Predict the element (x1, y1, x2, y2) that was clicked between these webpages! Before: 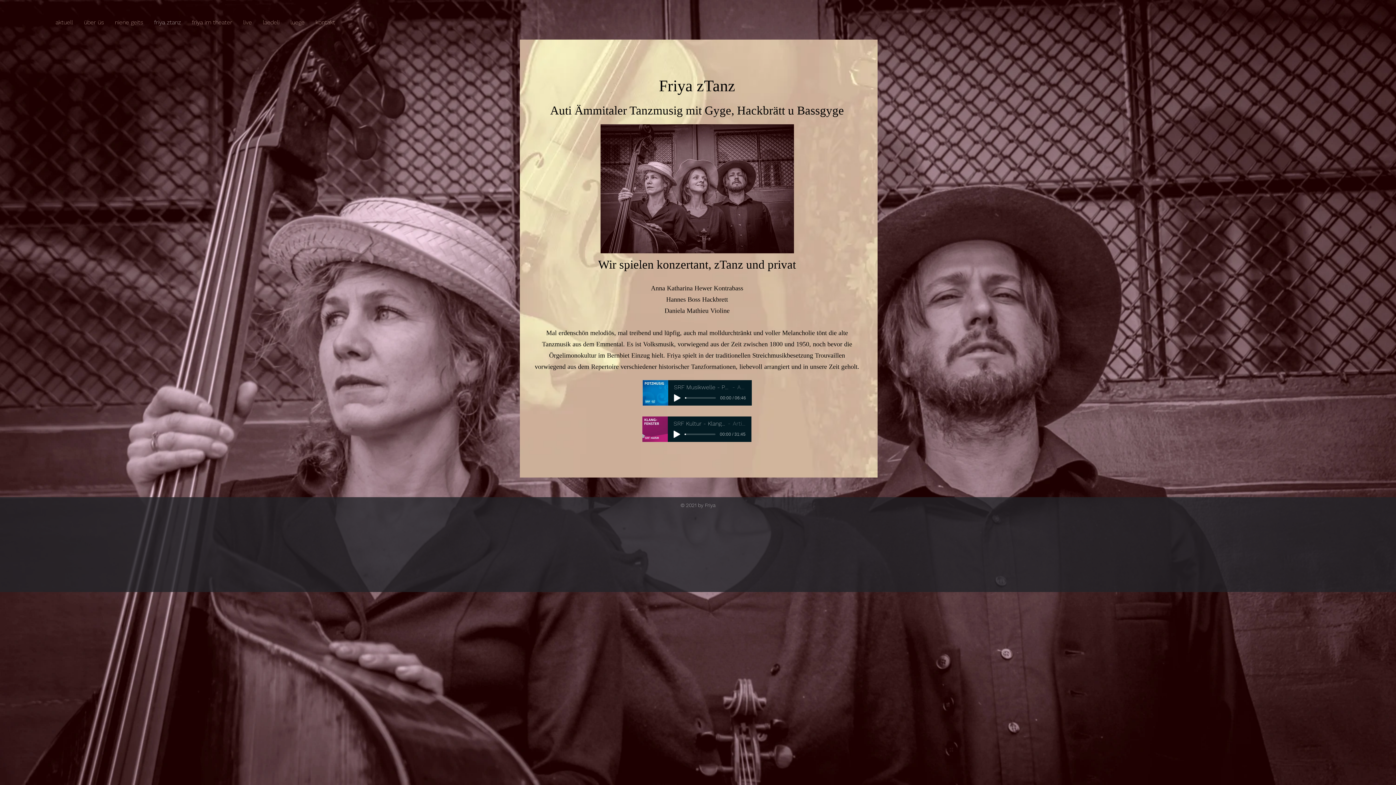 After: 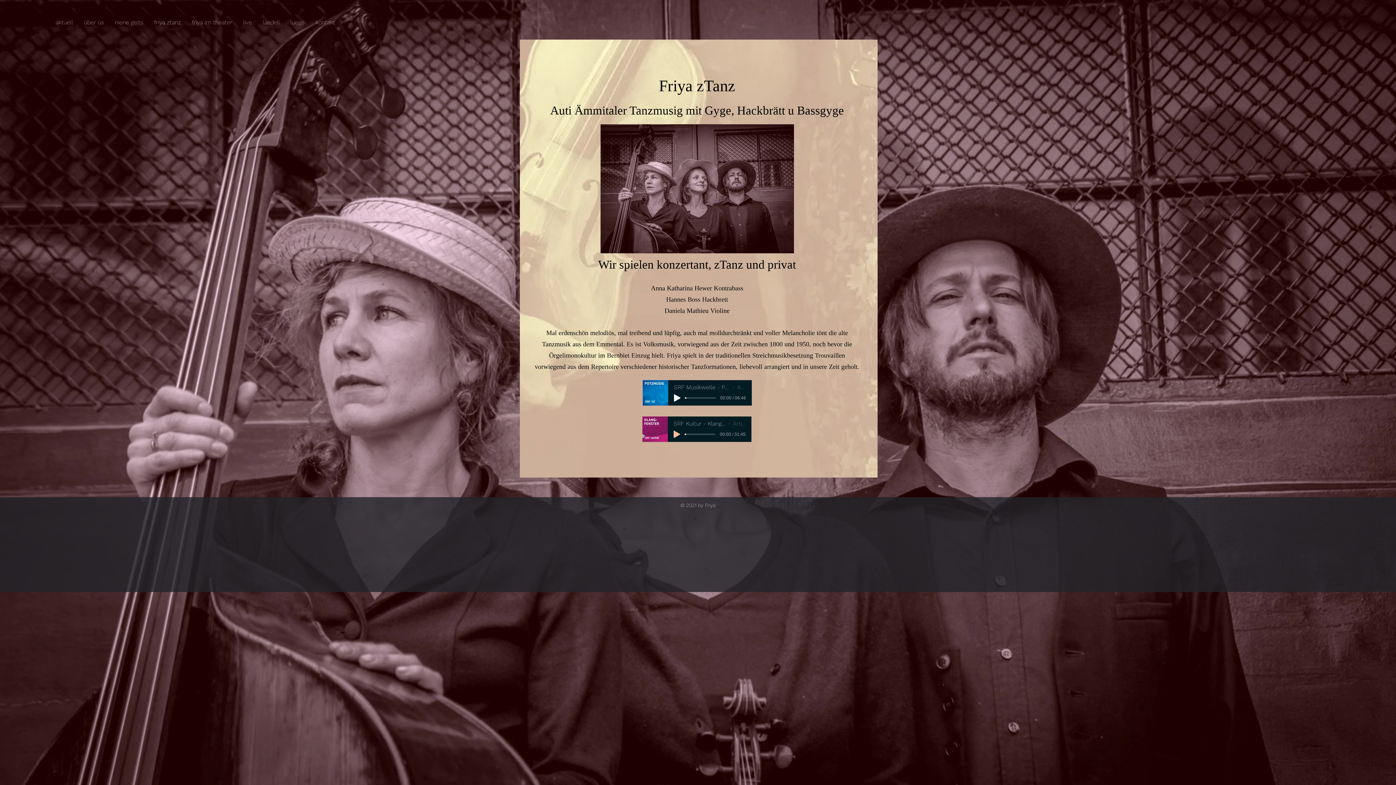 Action: label: Play bbox: (673, 430, 680, 438)